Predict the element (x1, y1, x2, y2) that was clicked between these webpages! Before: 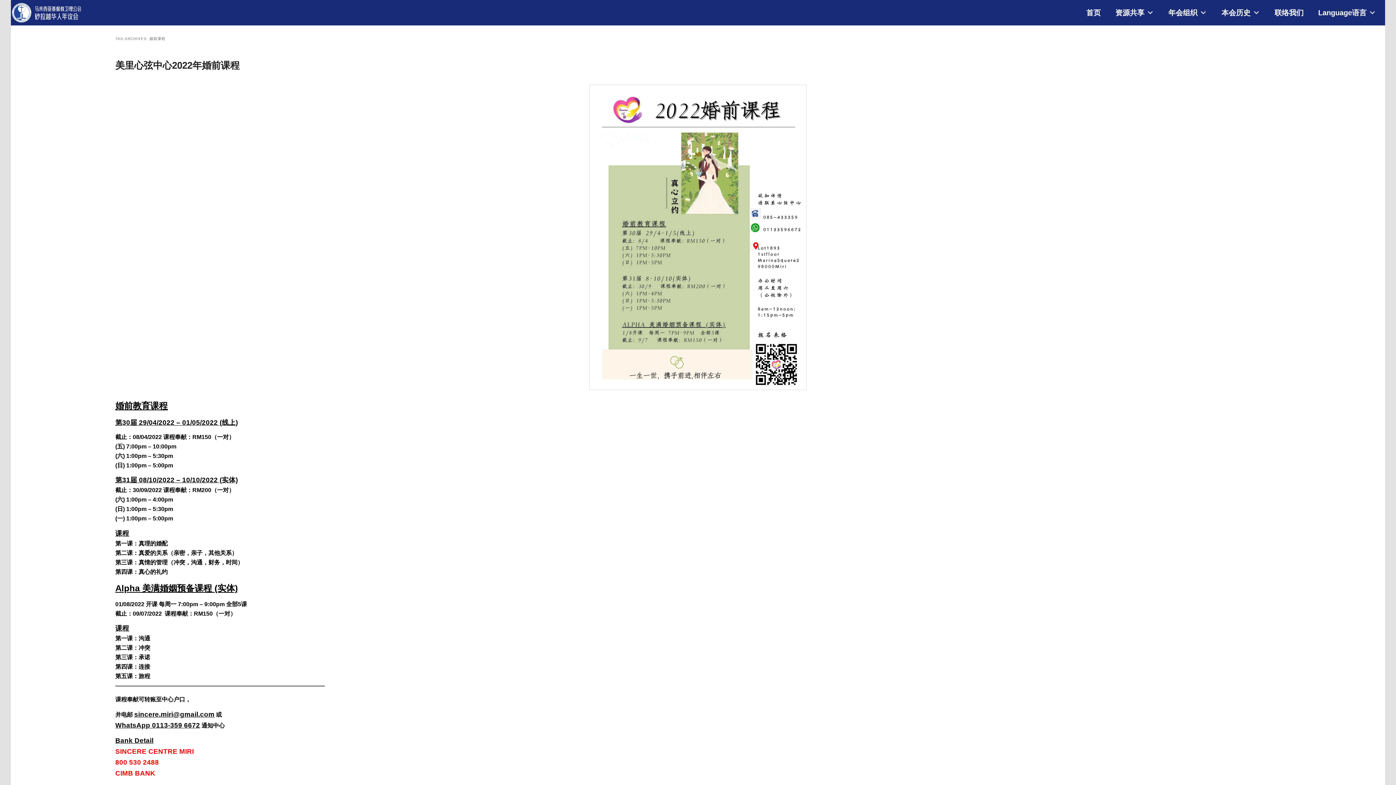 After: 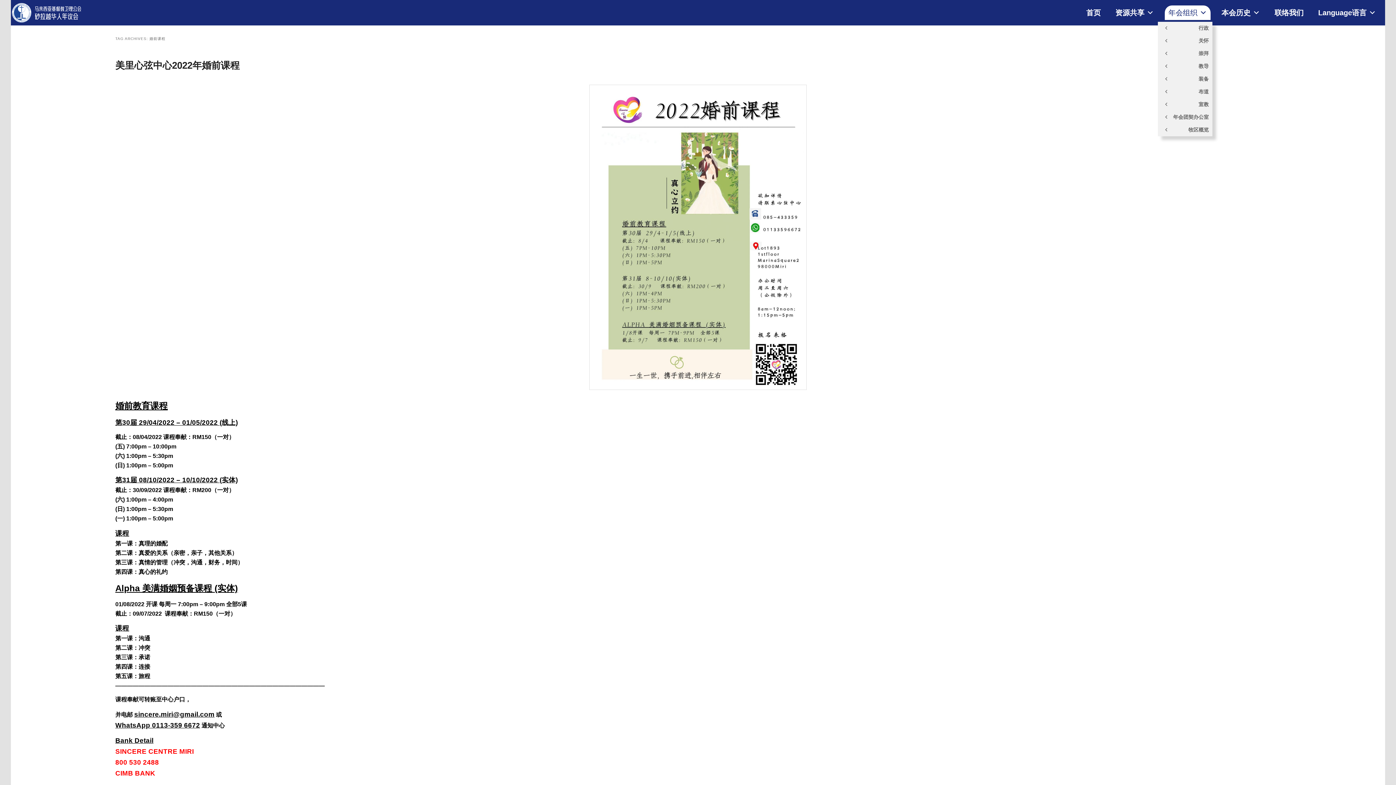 Action: label: 年会组织 bbox: (1165, 5, 1210, 20)